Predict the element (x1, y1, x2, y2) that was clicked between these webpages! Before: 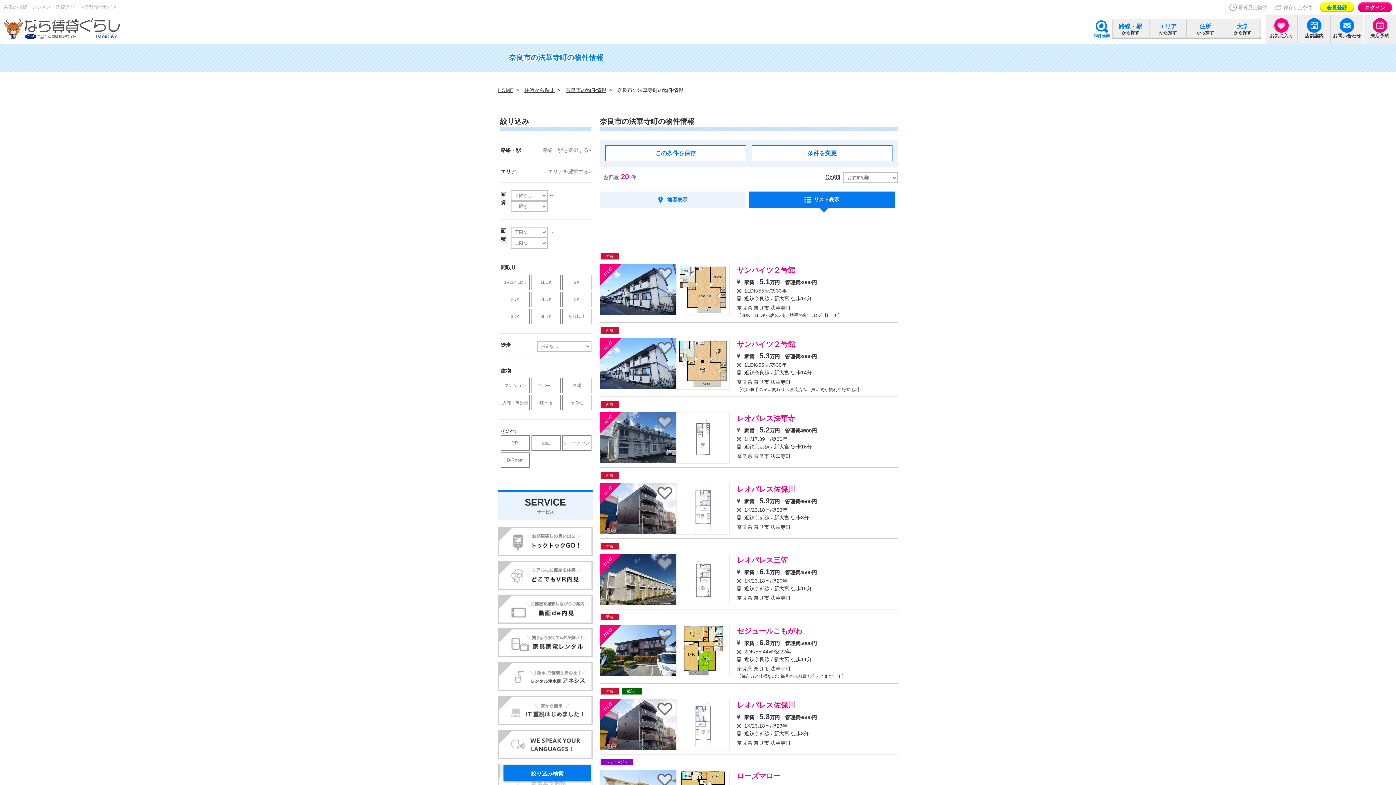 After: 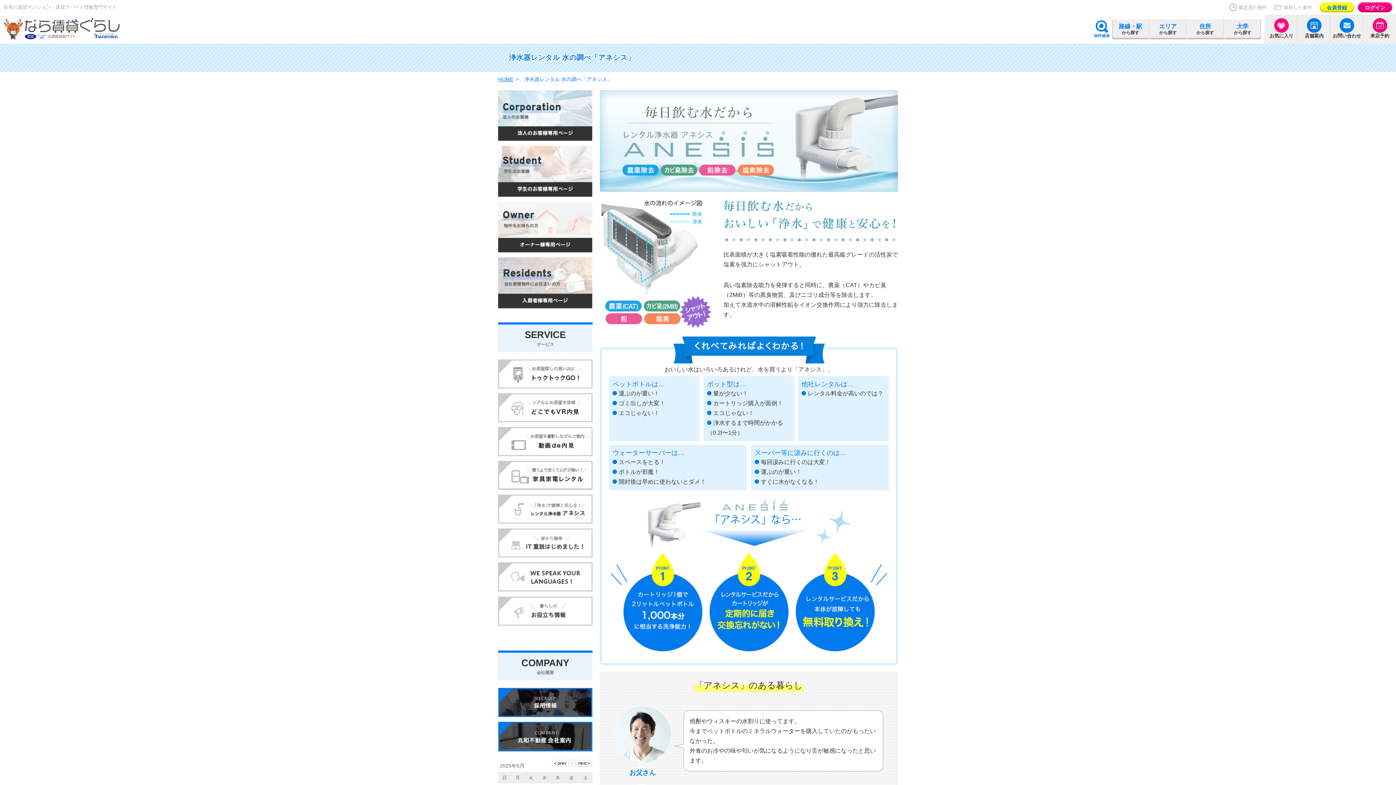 Action: bbox: (498, 686, 592, 692)